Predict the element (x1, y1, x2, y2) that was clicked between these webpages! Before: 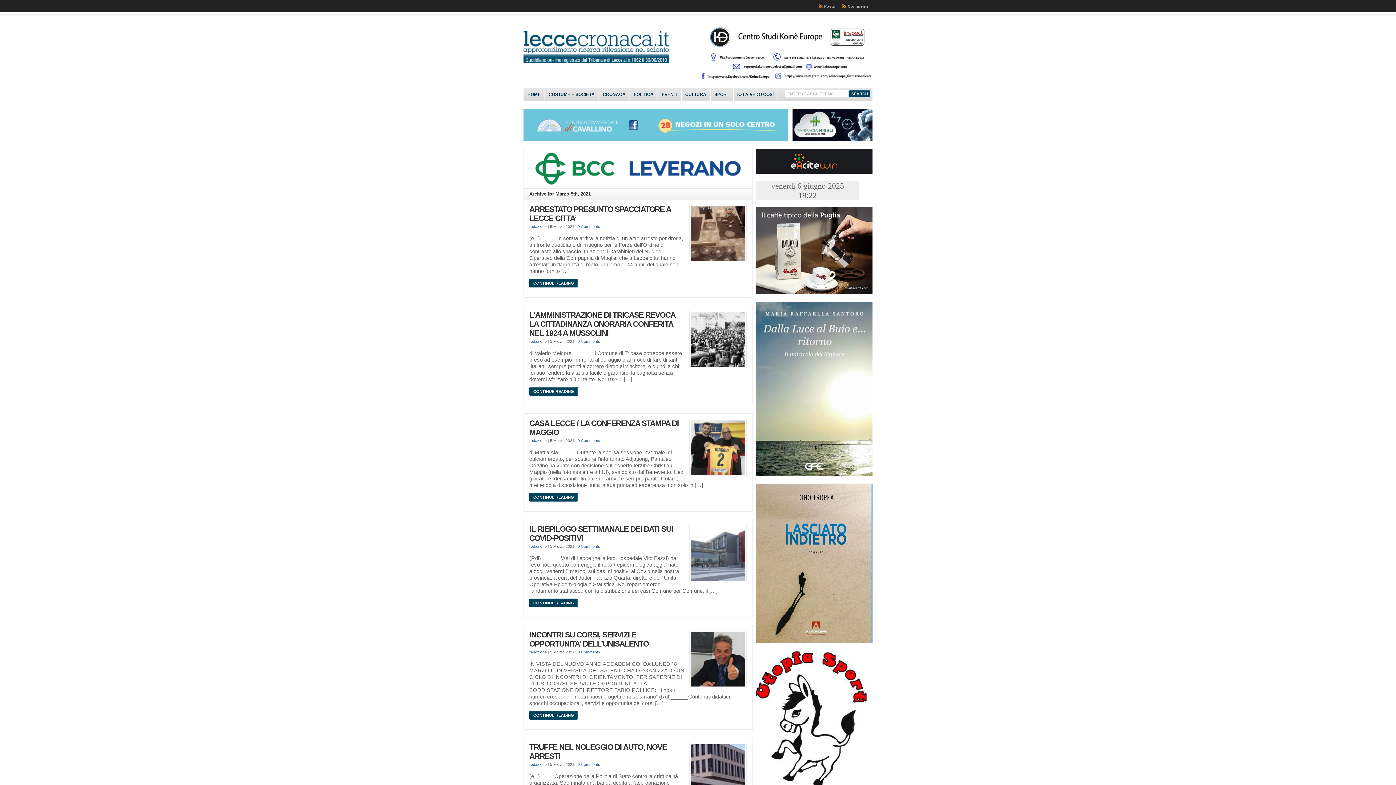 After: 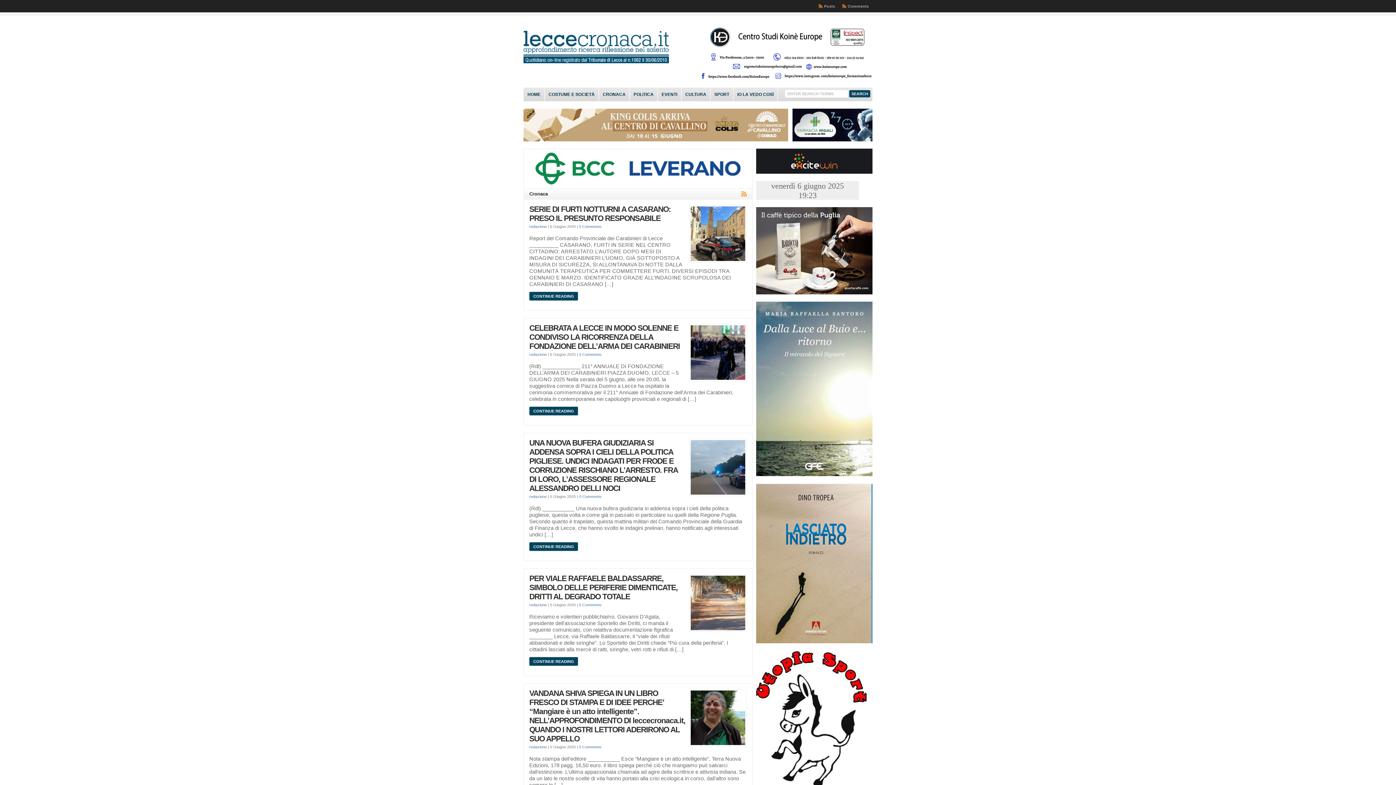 Action: bbox: (599, 88, 629, 101) label: CRONACA